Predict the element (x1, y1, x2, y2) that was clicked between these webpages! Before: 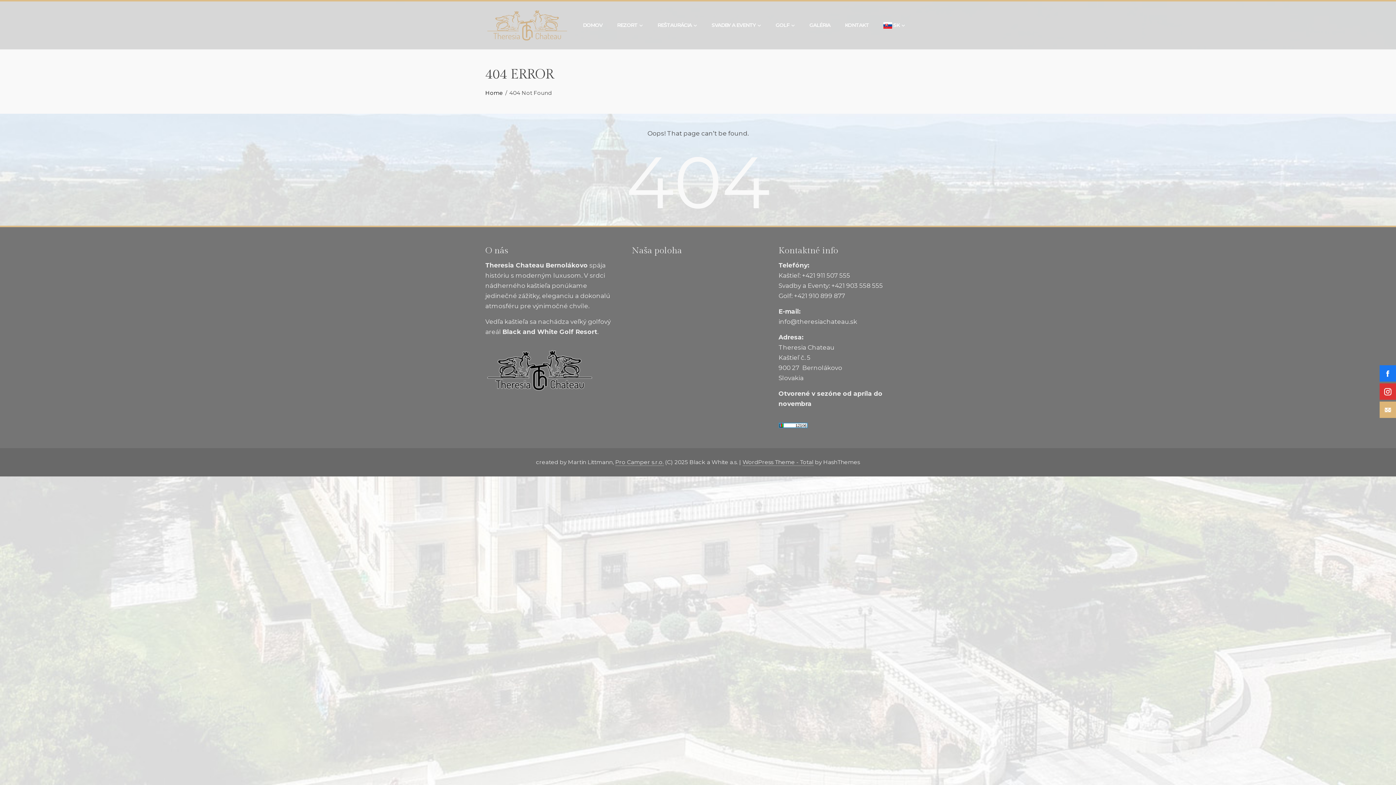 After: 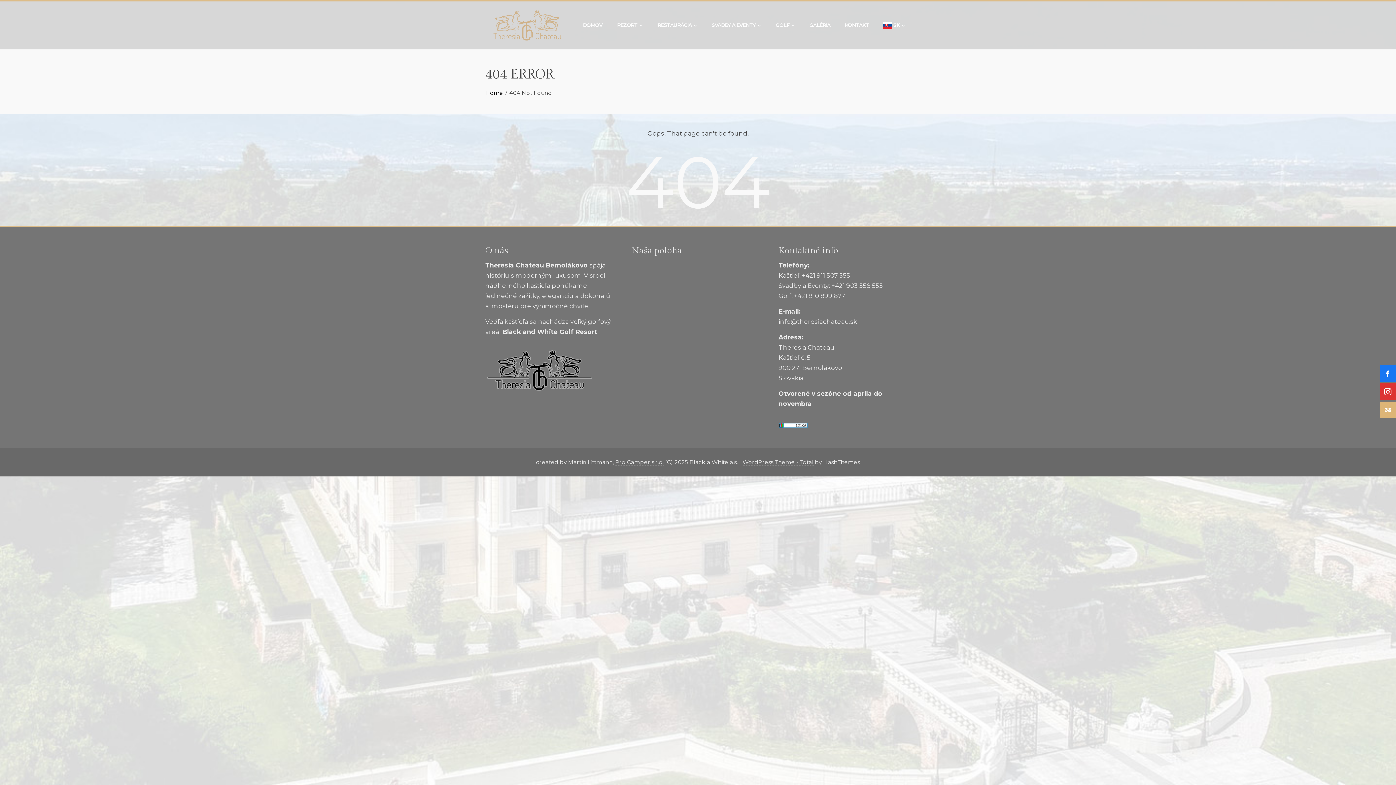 Action: bbox: (615, 458, 663, 466) label: Pro Camper s.r.o.